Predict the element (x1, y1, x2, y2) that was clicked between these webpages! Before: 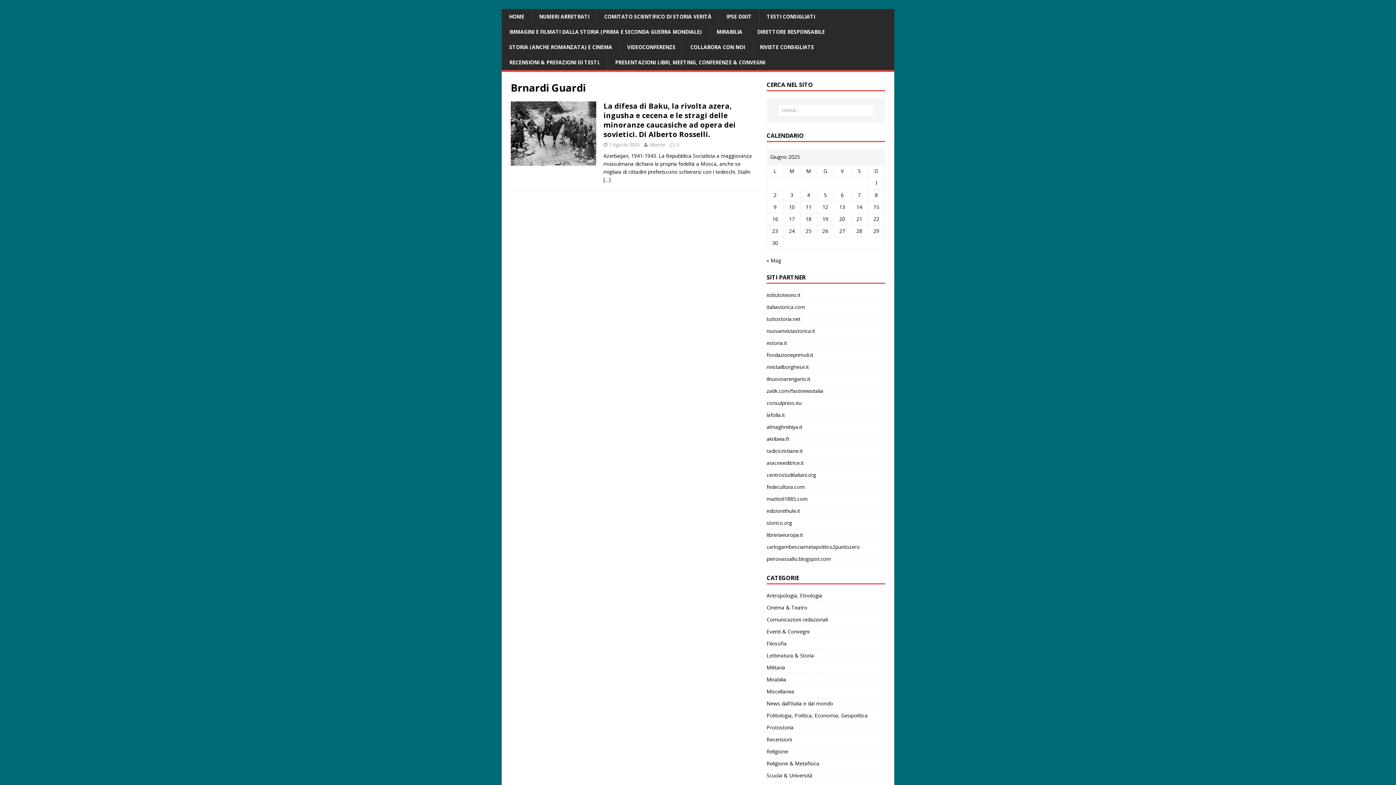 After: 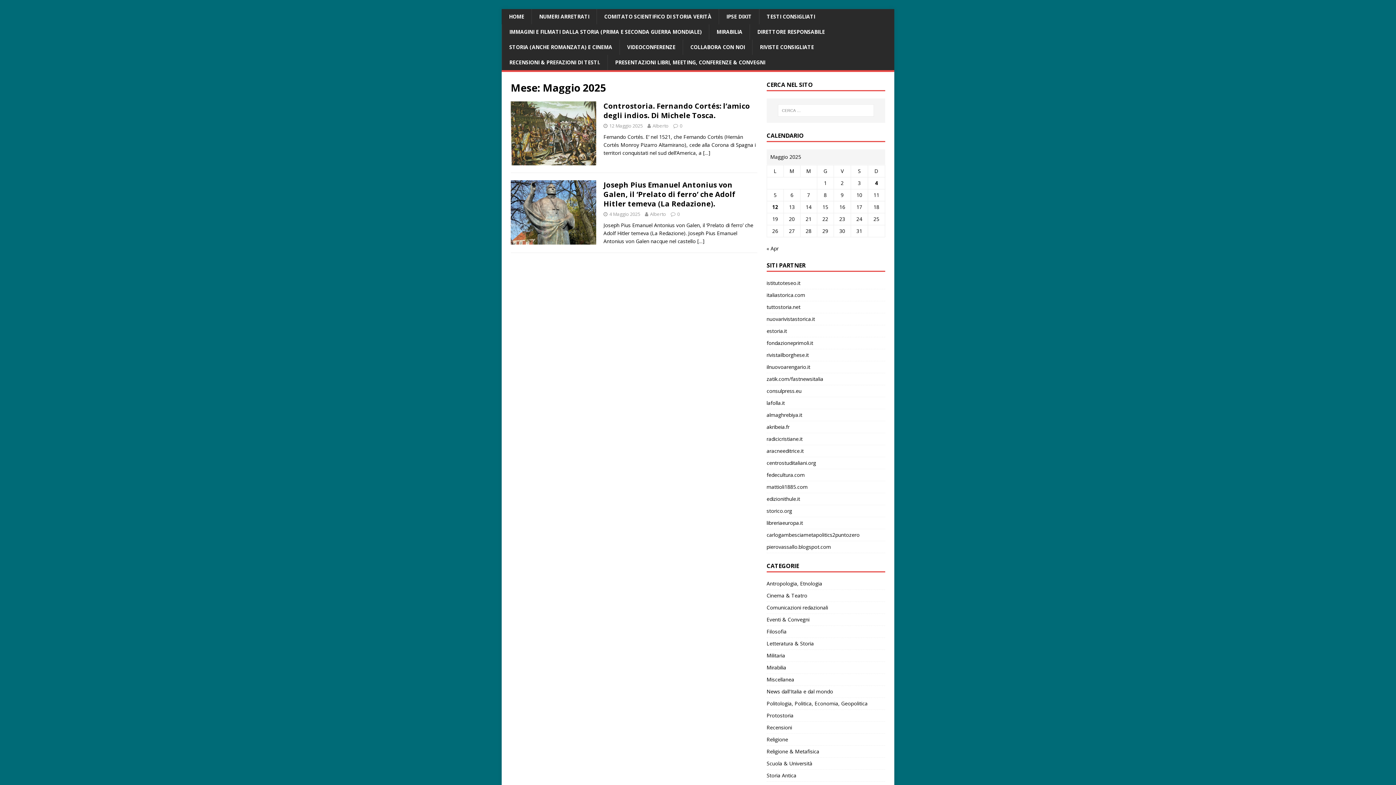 Action: bbox: (766, 256, 781, 263) label: « Mag